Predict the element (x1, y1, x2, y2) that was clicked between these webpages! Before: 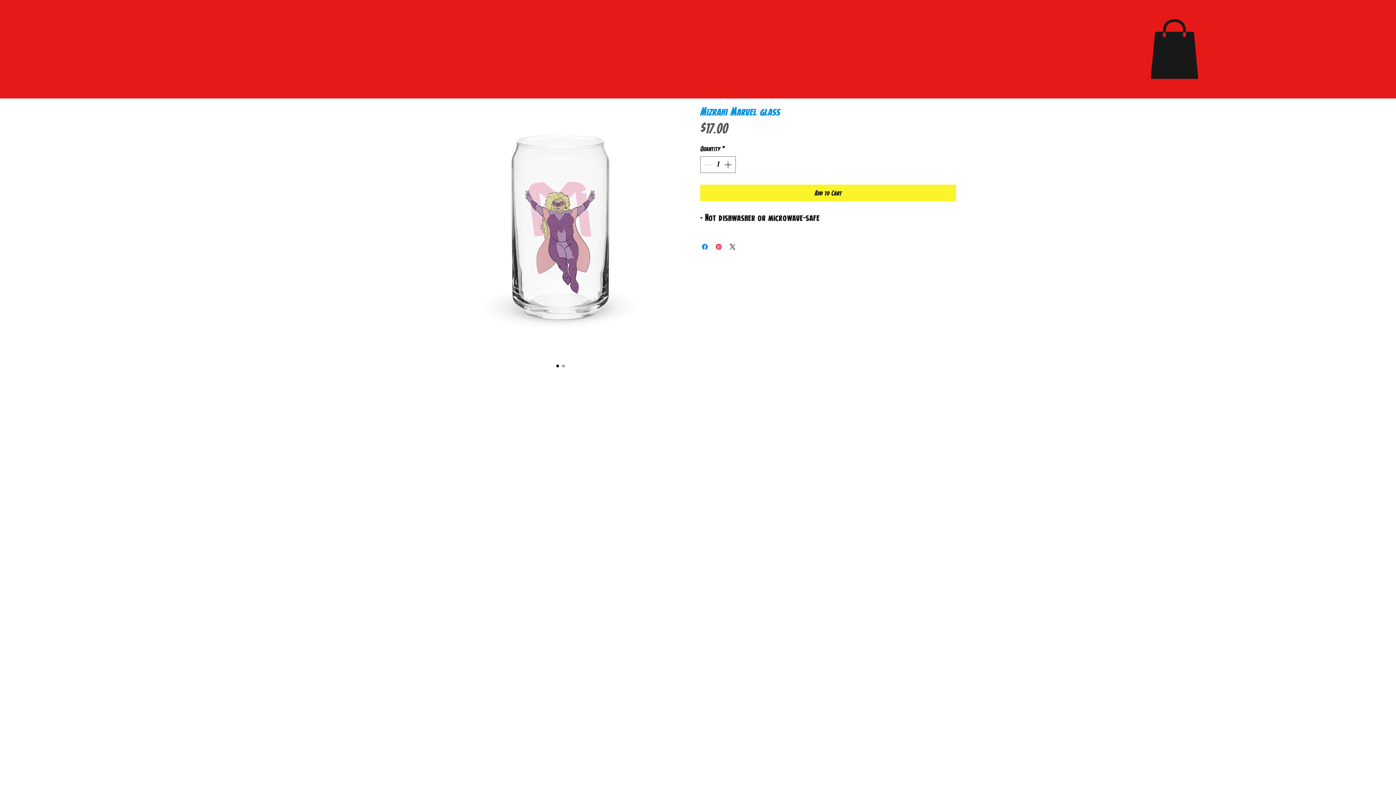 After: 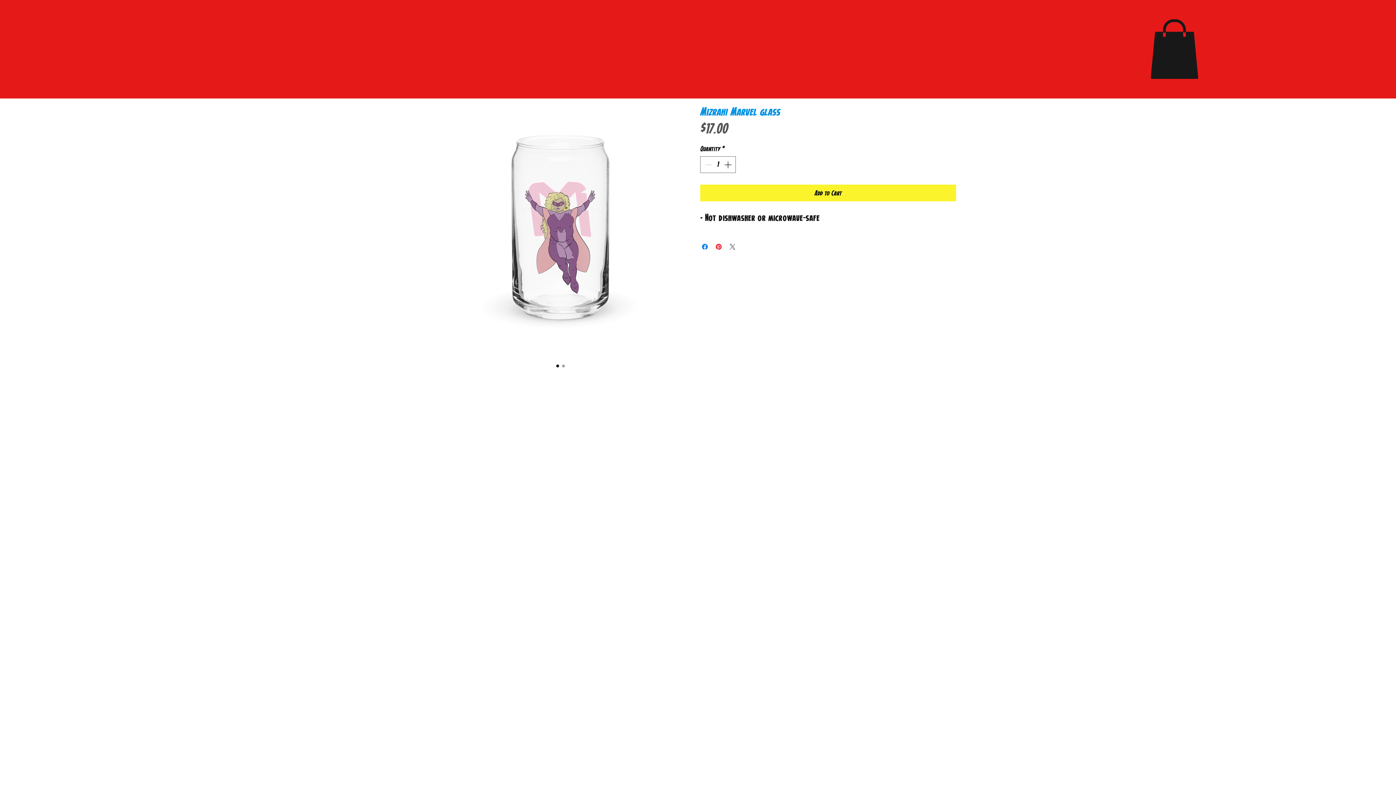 Action: label: Share on X bbox: (728, 242, 737, 251)